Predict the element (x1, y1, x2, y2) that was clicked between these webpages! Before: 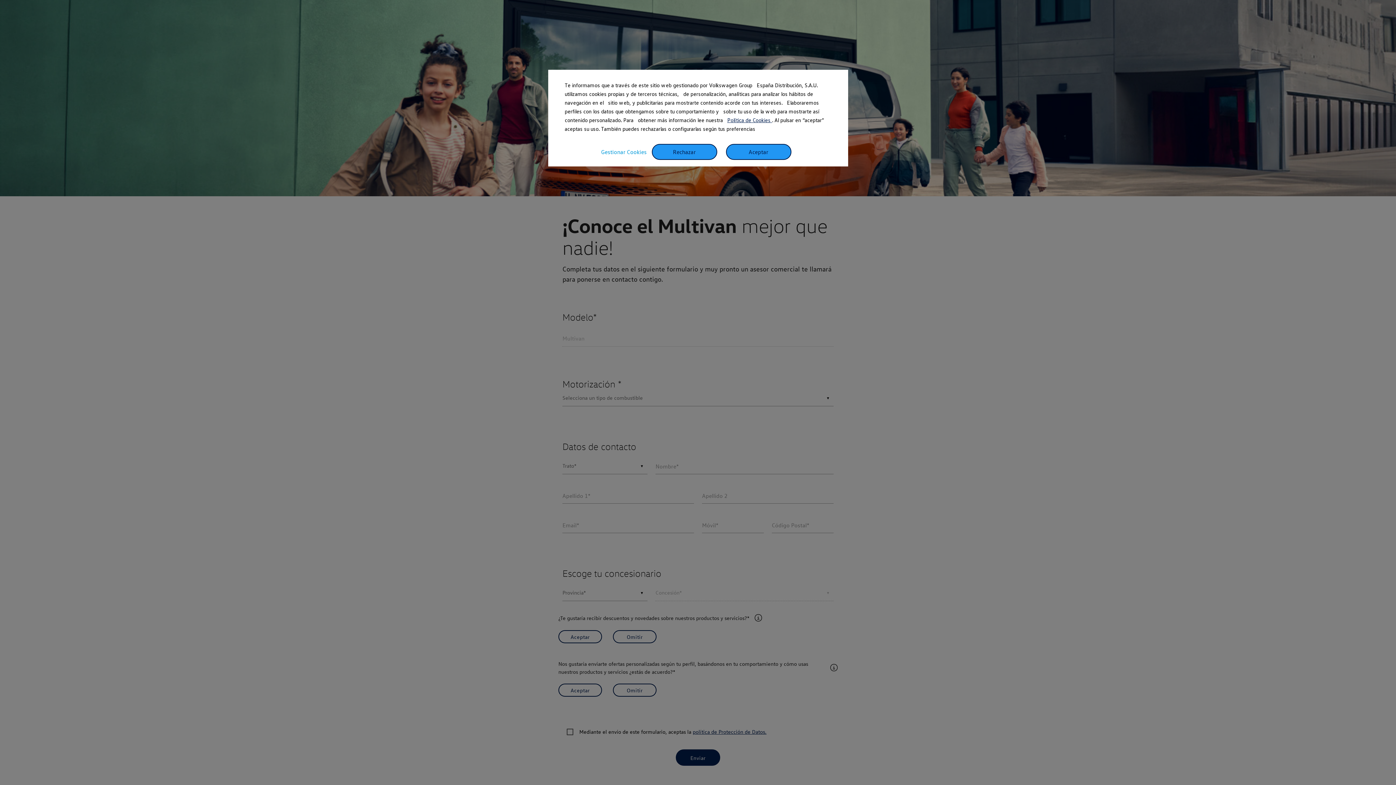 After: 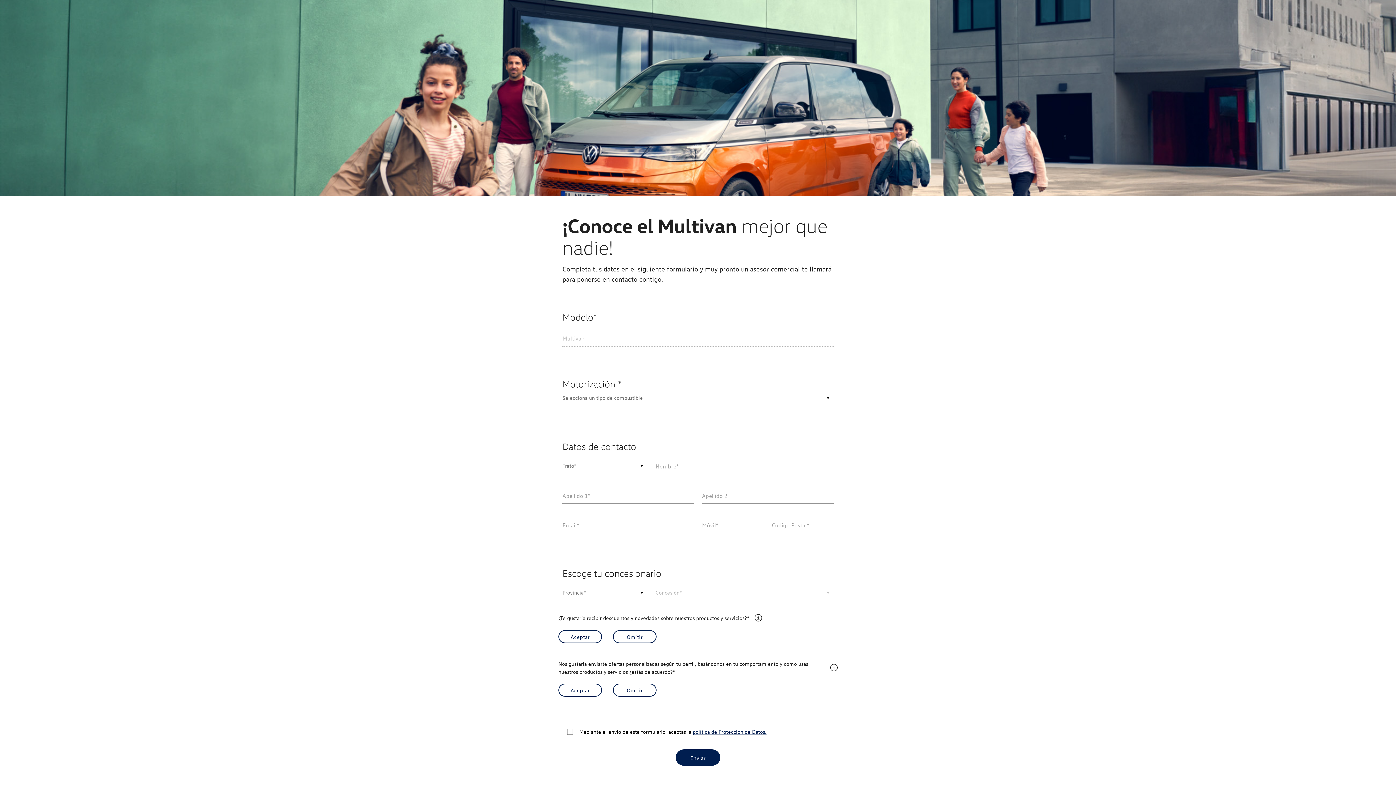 Action: bbox: (651, 144, 717, 160) label: Rechazar